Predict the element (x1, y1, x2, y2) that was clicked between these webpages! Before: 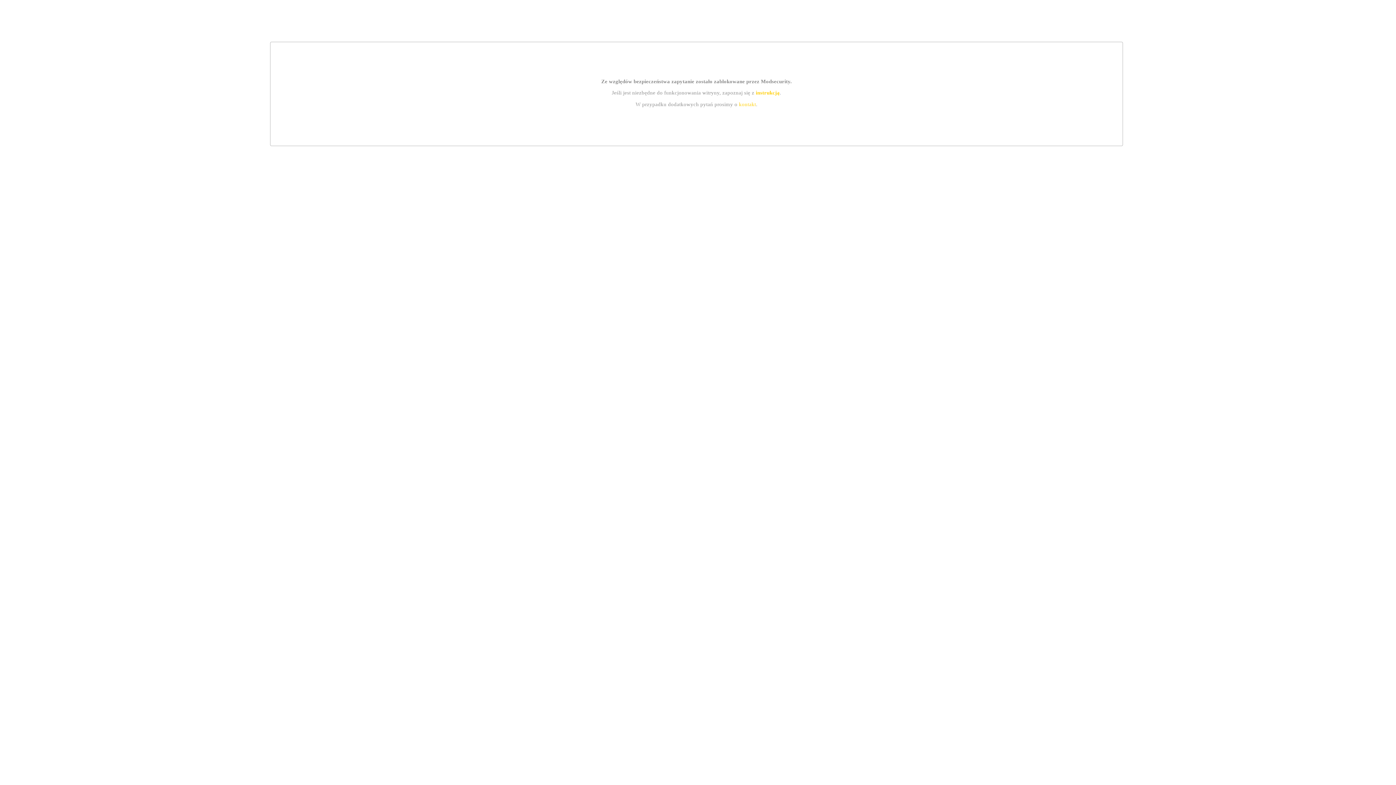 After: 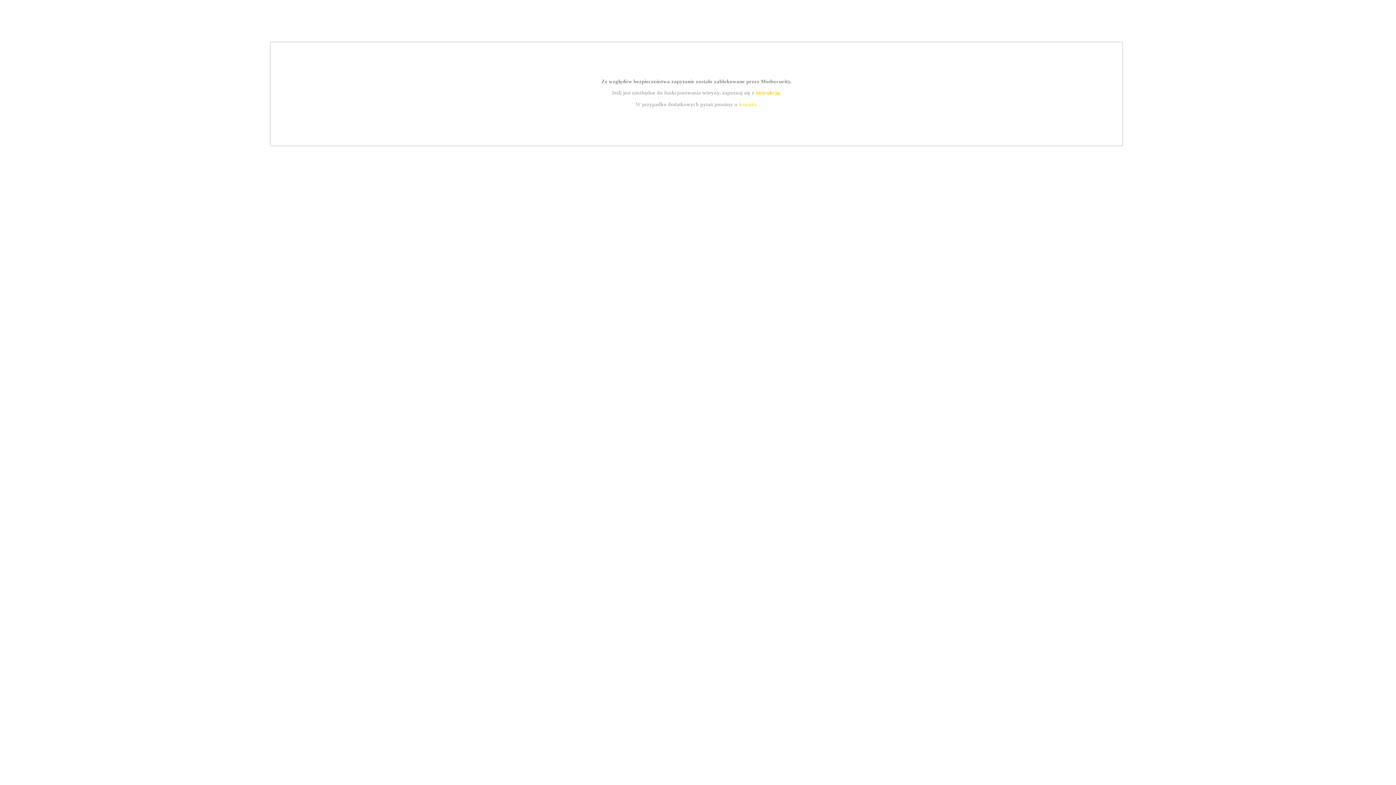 Action: bbox: (739, 101, 756, 107) label: kontakt